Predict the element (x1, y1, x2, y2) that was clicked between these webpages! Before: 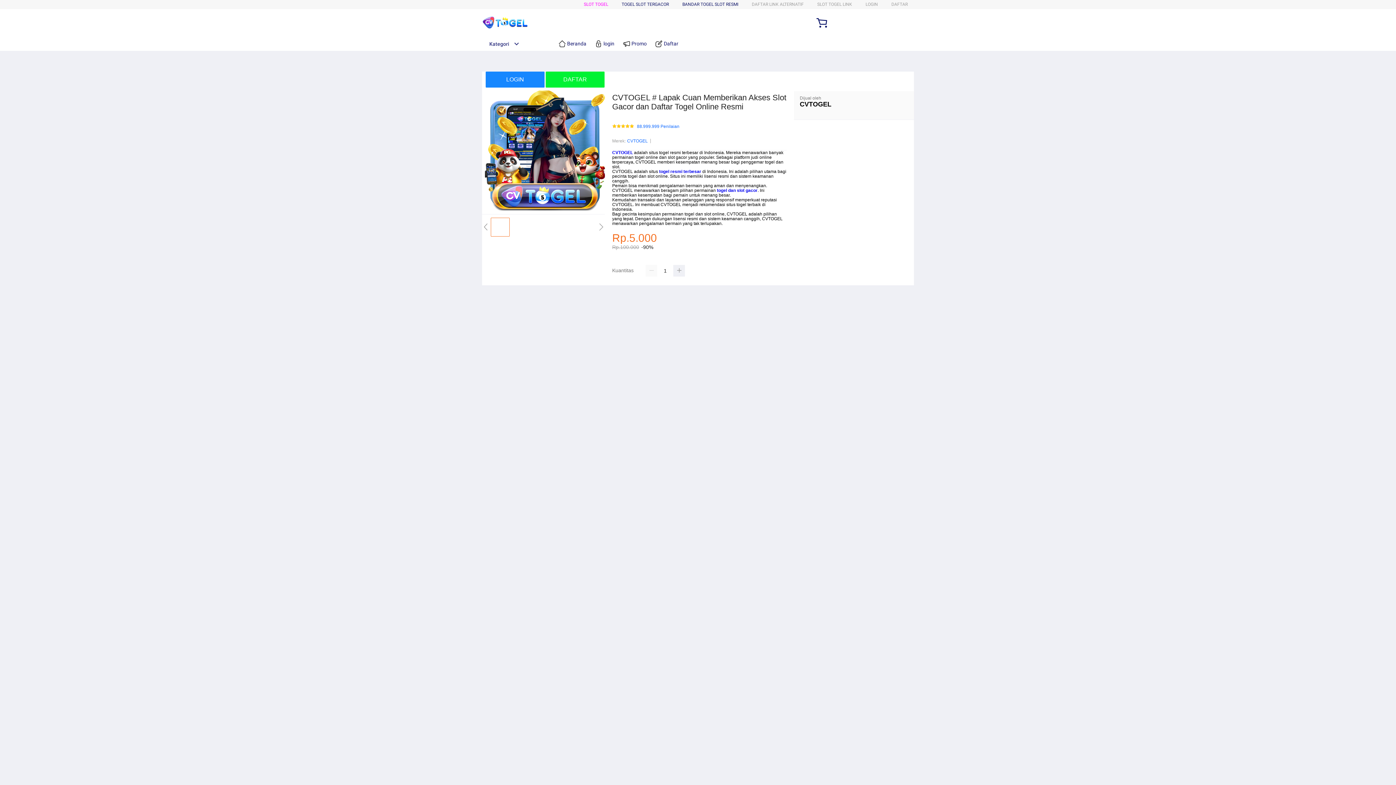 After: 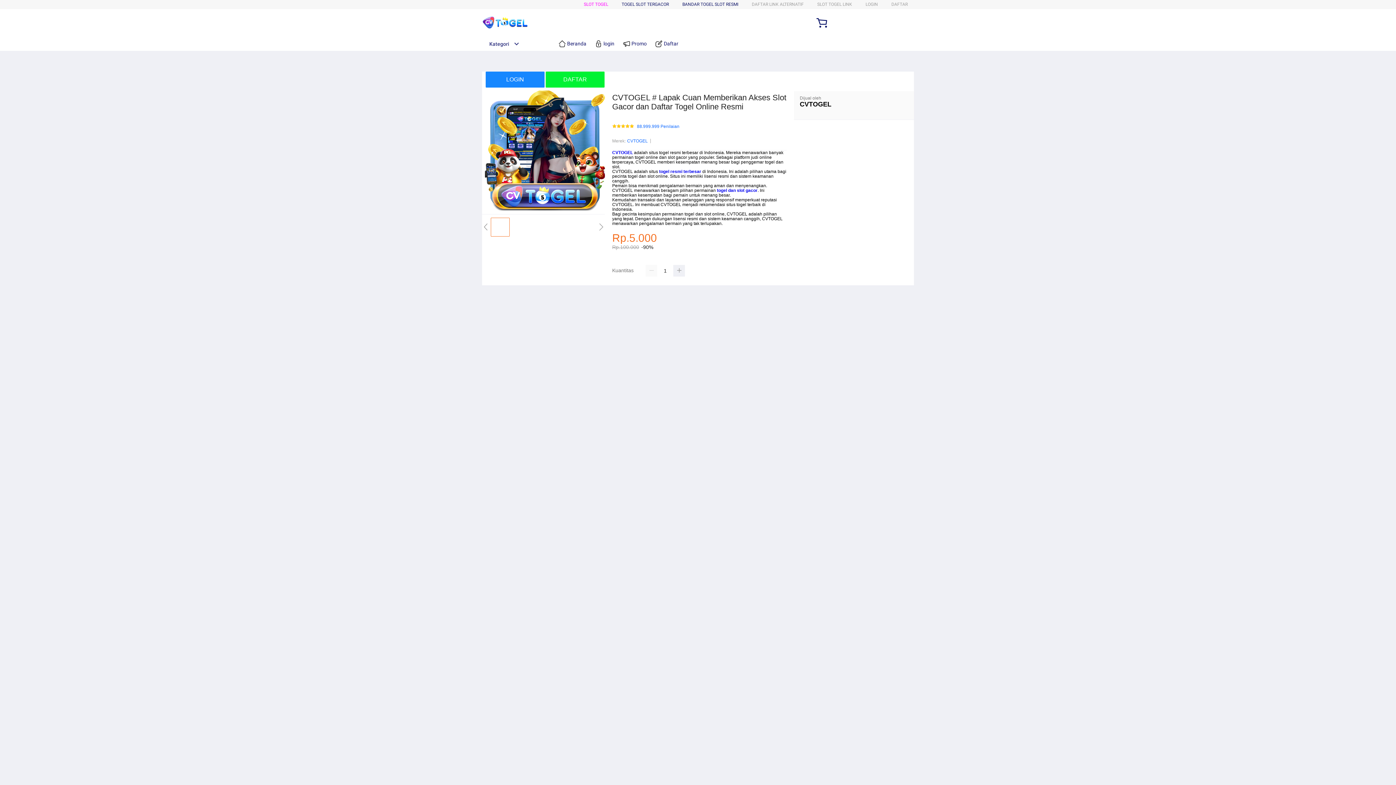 Action: bbox: (594, 36, 618, 50) label:  login